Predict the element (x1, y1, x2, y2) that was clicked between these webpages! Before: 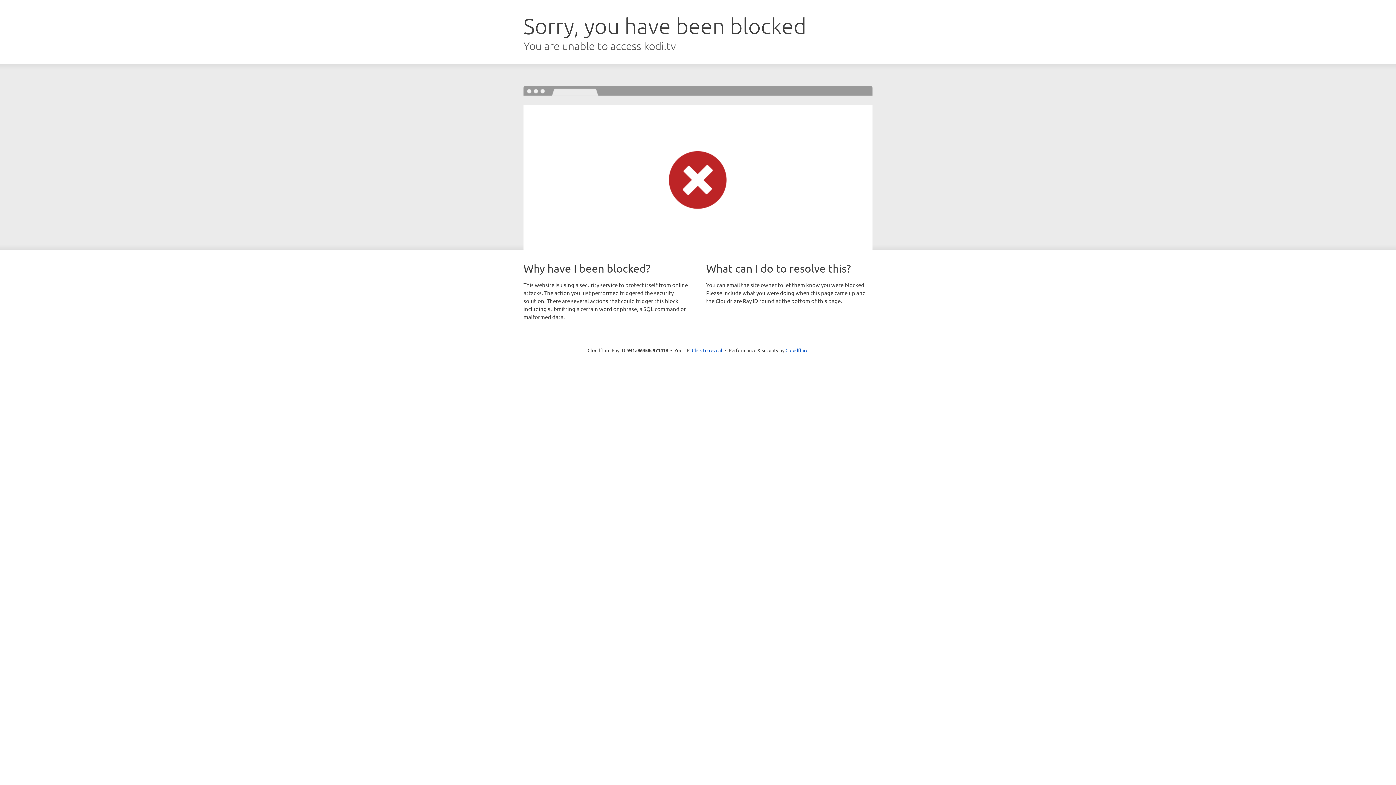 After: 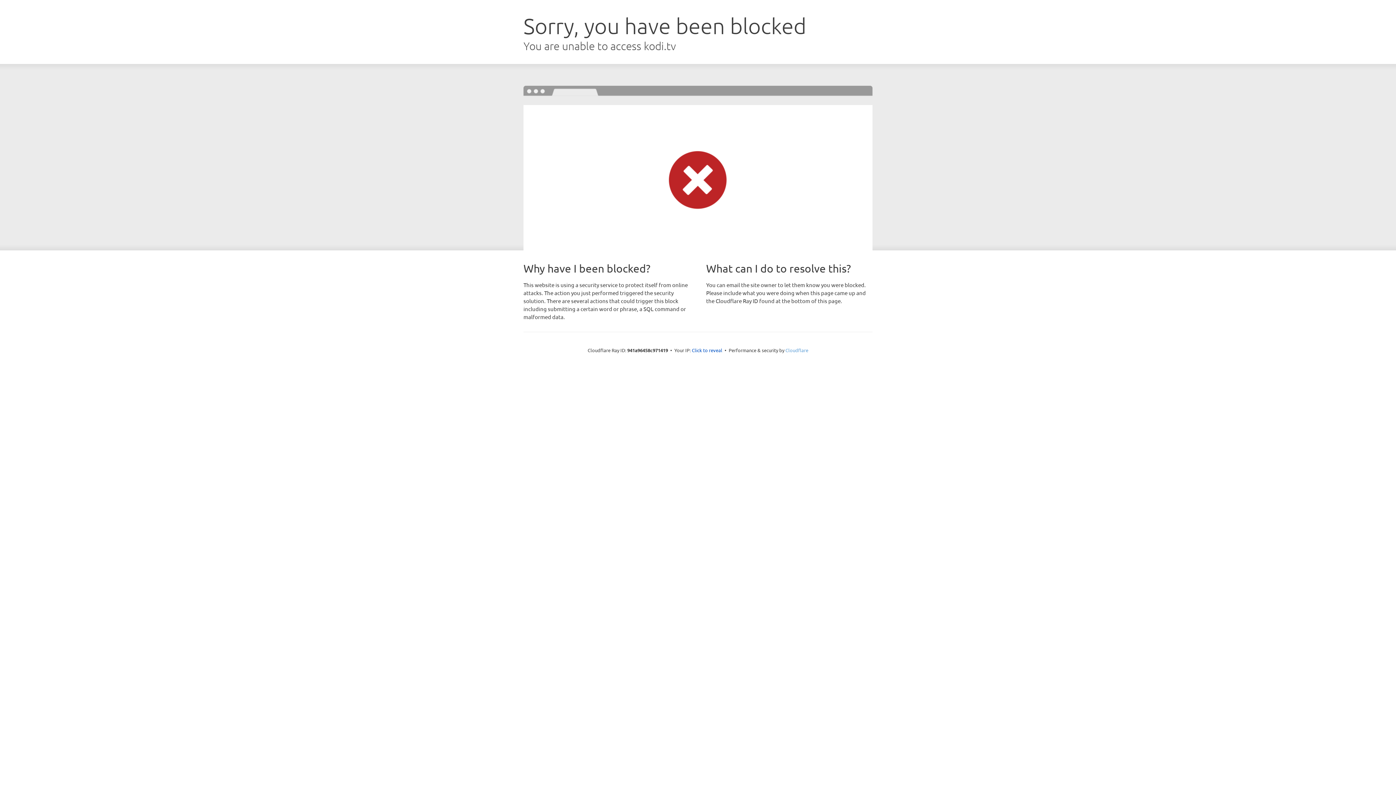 Action: label: Cloudflare bbox: (785, 347, 808, 353)